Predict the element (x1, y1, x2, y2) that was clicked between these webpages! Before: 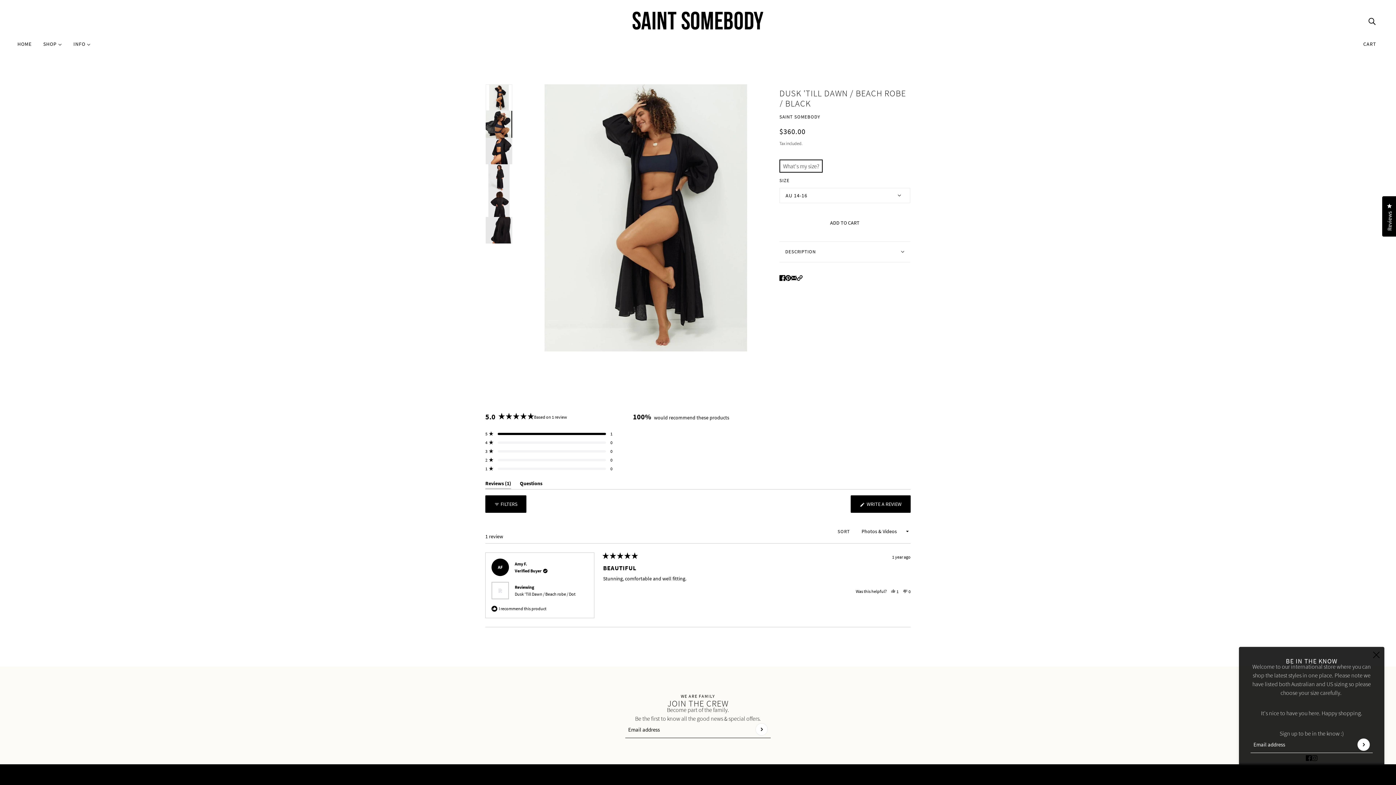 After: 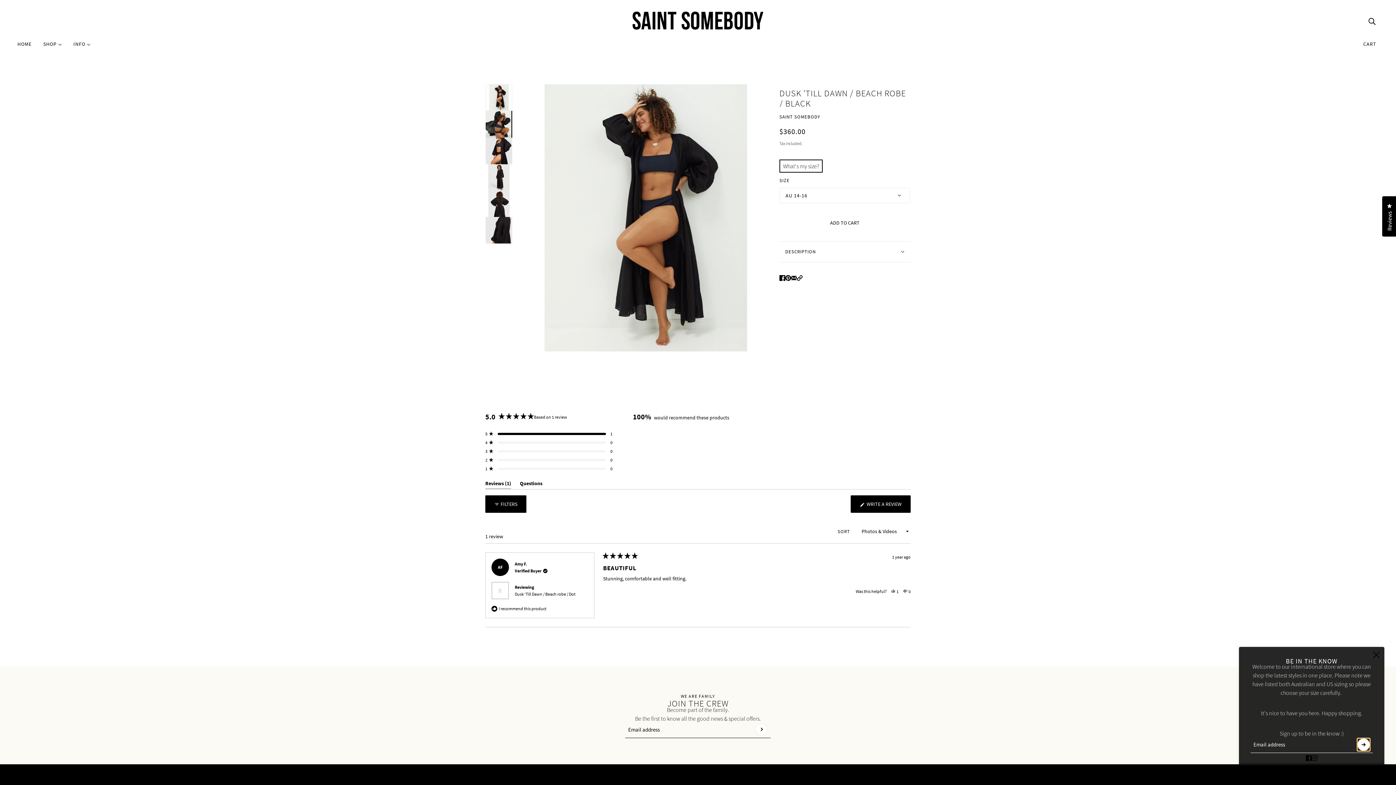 Action: label: Submit bbox: (1357, 738, 1370, 751)